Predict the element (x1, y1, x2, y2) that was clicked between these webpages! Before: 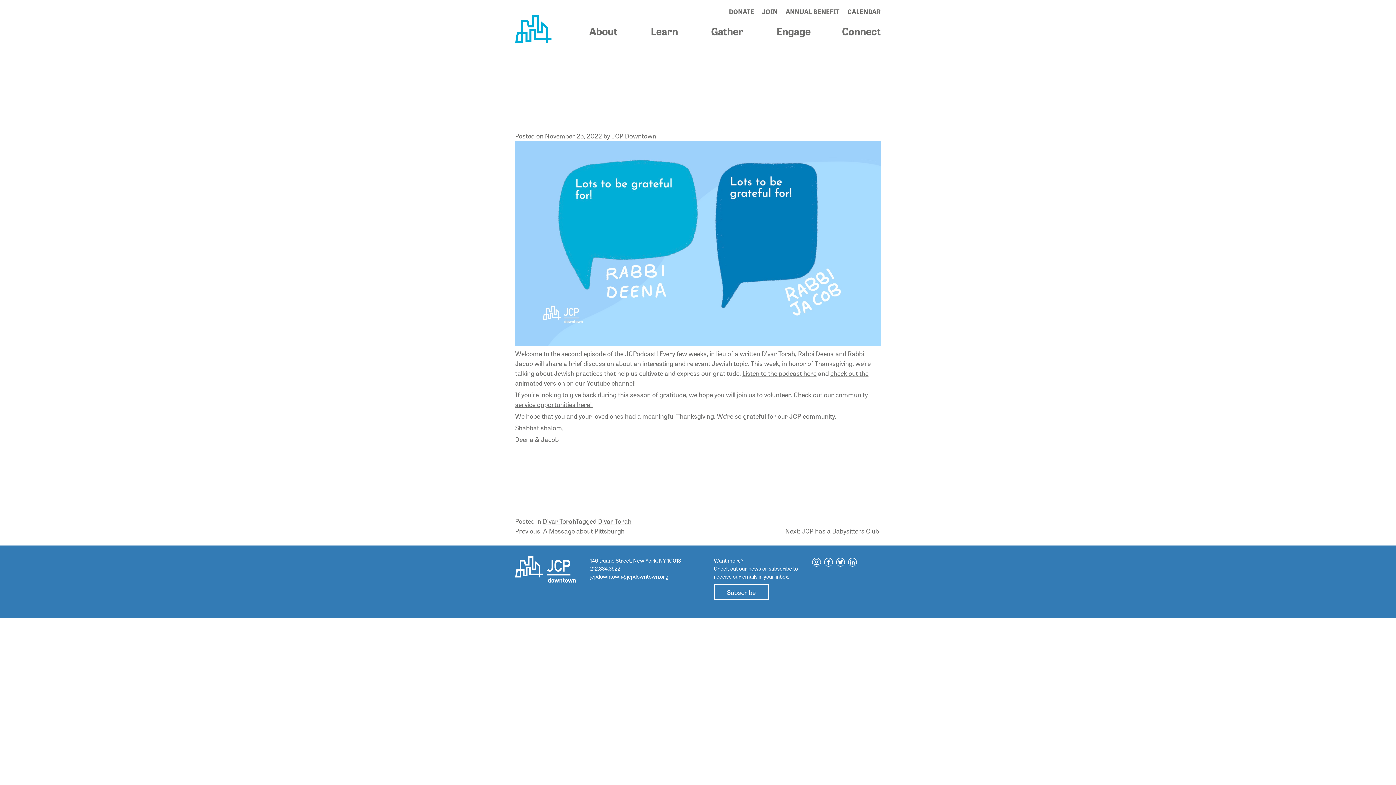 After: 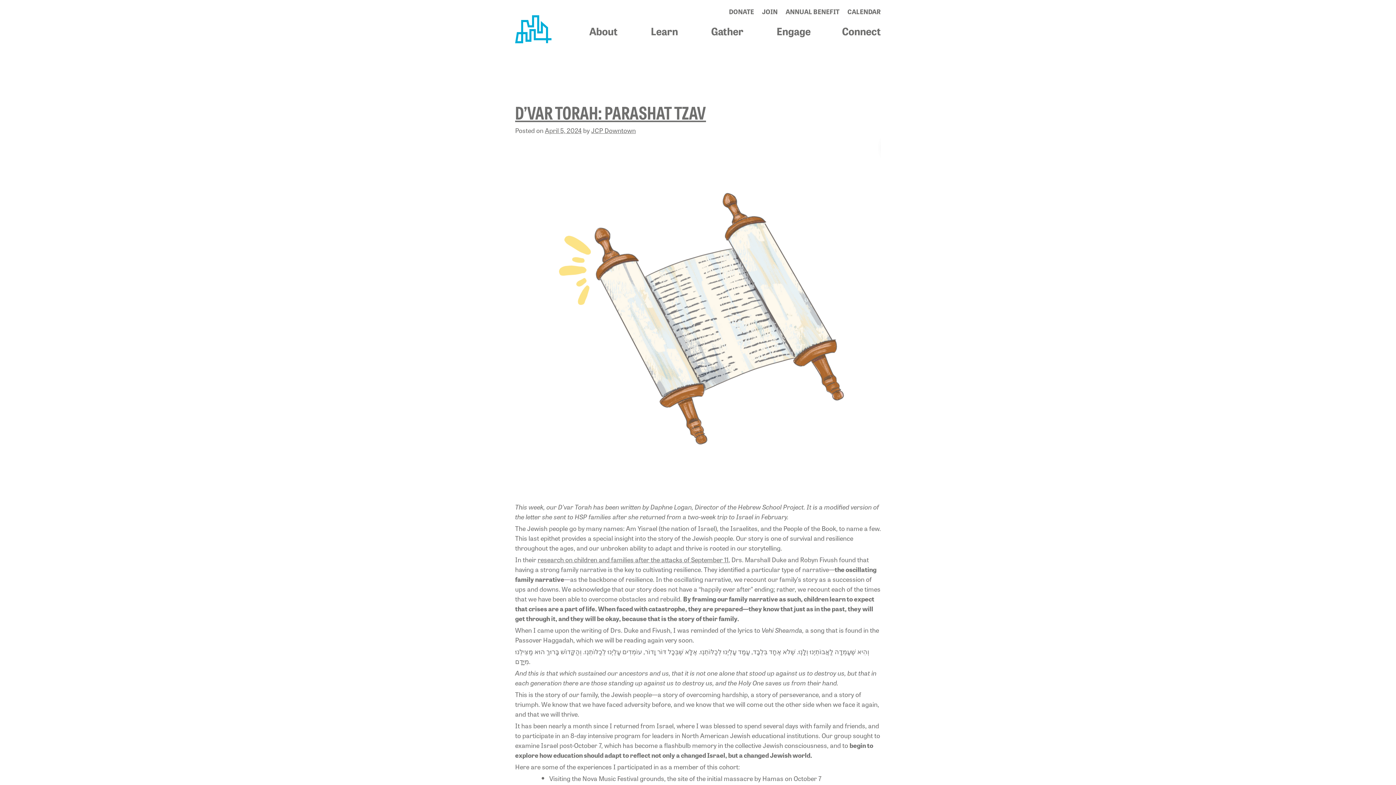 Action: label: D'var Torah bbox: (542, 516, 576, 525)